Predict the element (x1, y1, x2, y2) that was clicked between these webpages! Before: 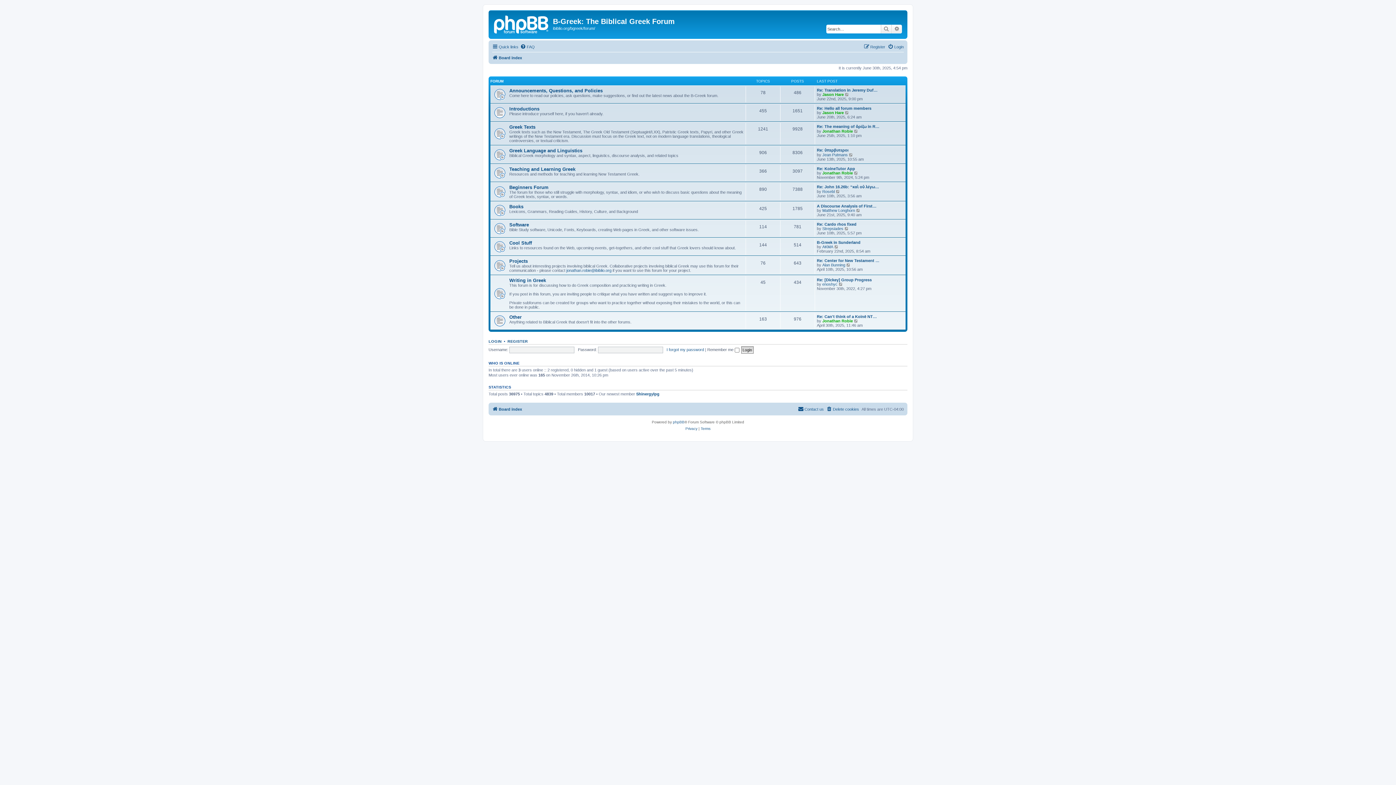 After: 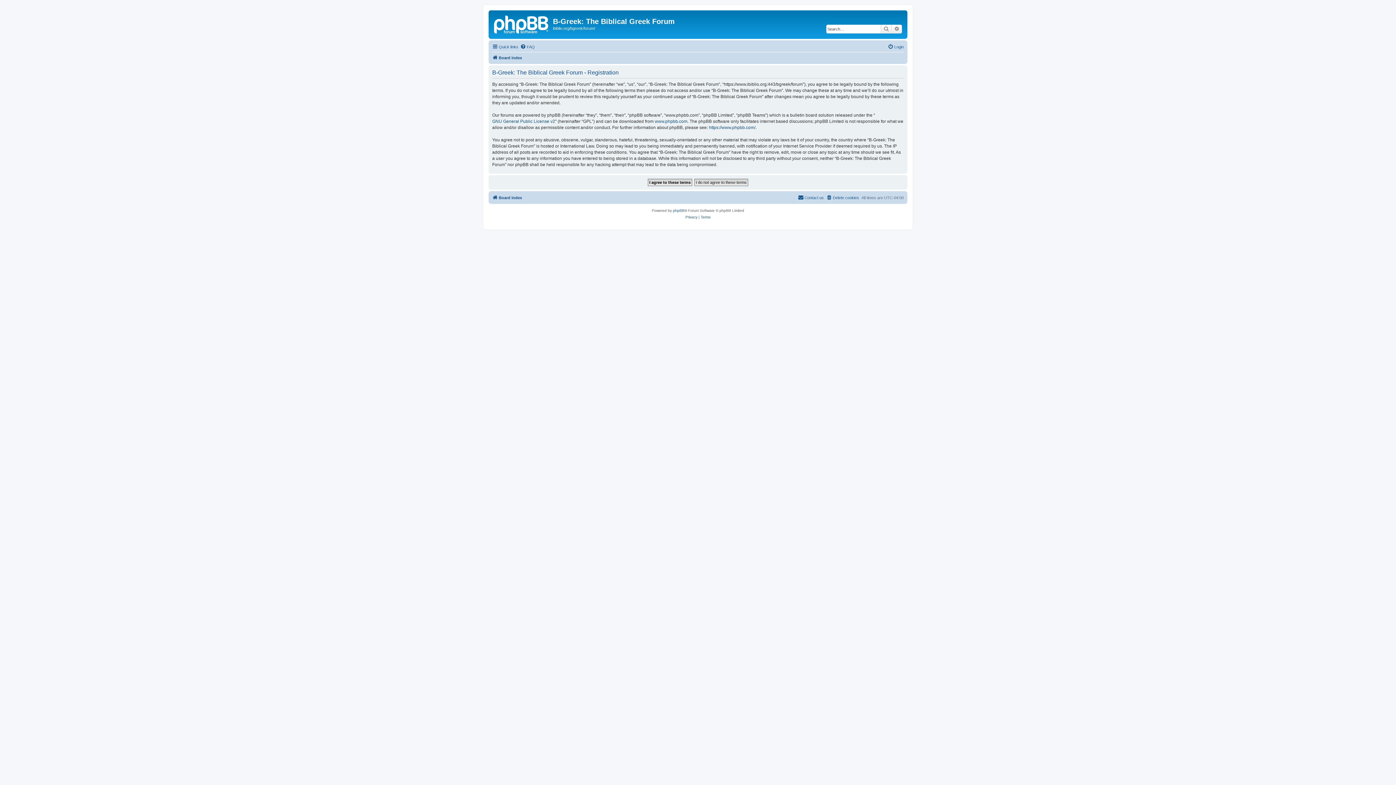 Action: label: REGISTER bbox: (507, 339, 528, 343)